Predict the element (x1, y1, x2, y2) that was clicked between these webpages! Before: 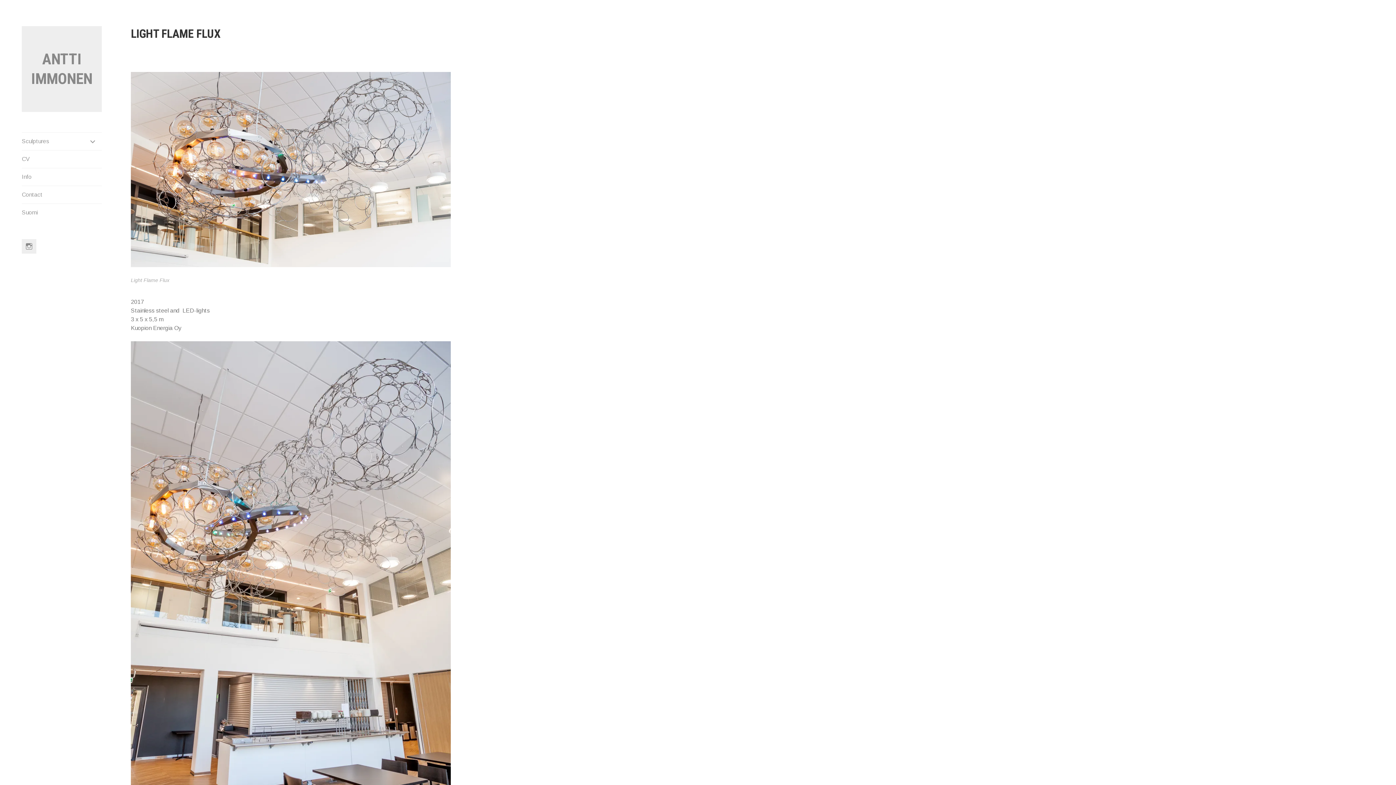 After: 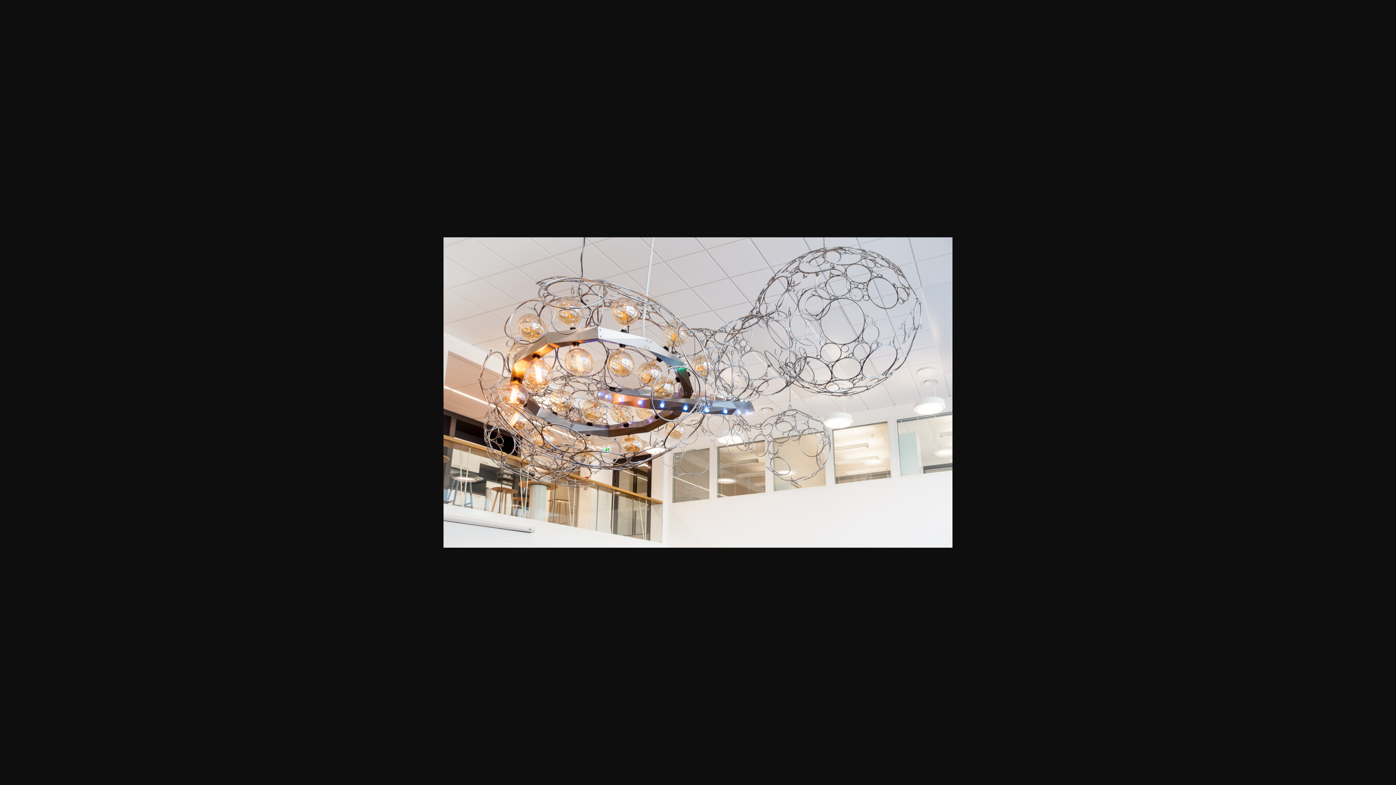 Action: bbox: (130, 72, 450, 267)